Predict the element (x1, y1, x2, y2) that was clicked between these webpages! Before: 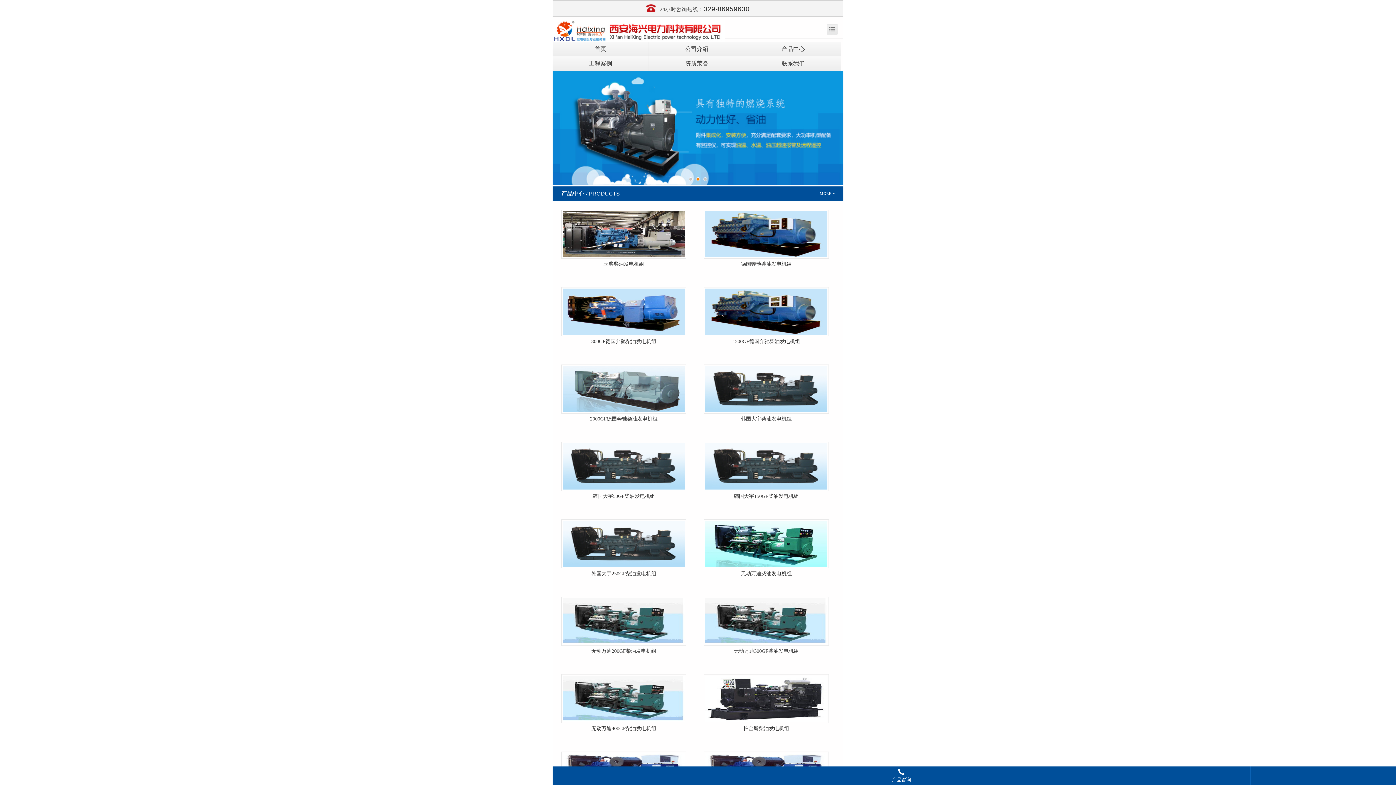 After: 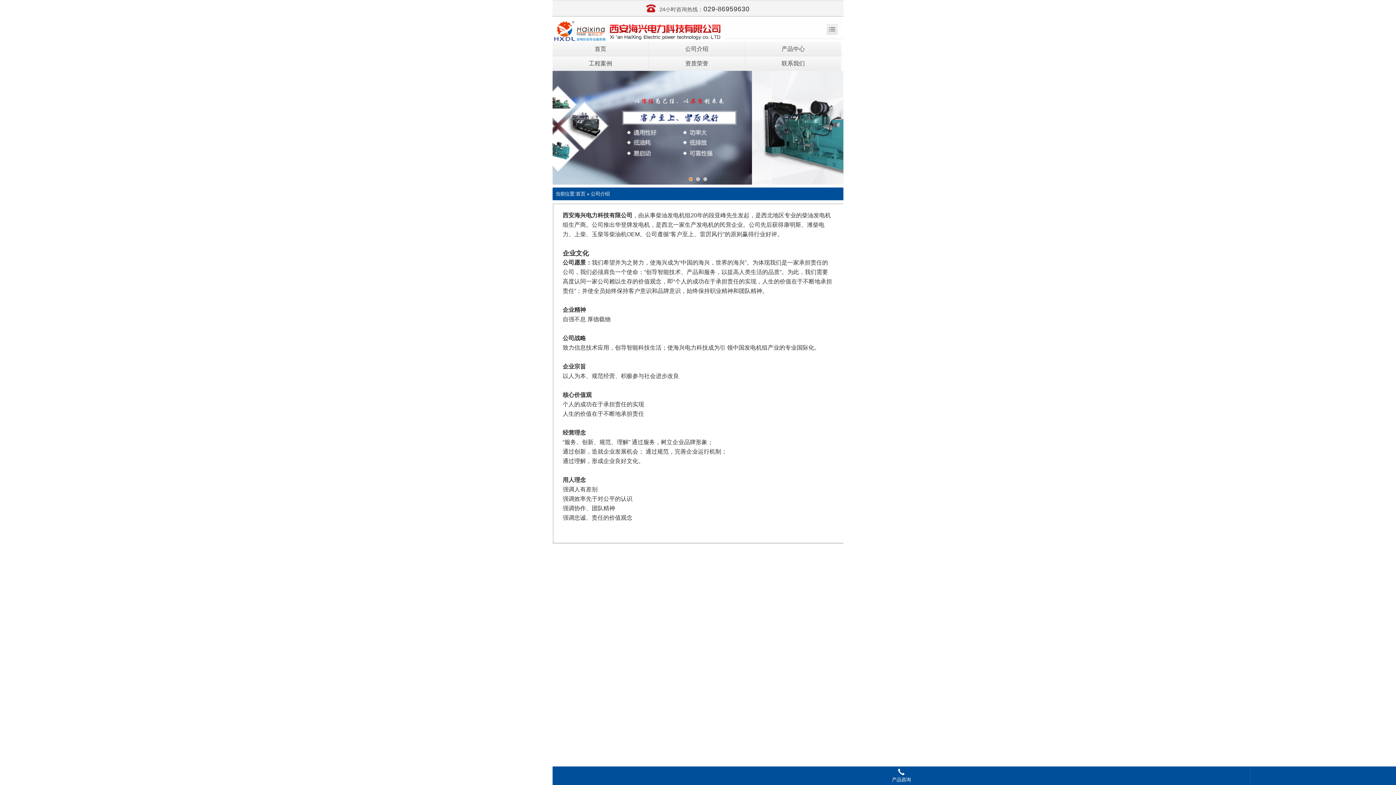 Action: label: 公司介绍 bbox: (649, 41, 744, 56)